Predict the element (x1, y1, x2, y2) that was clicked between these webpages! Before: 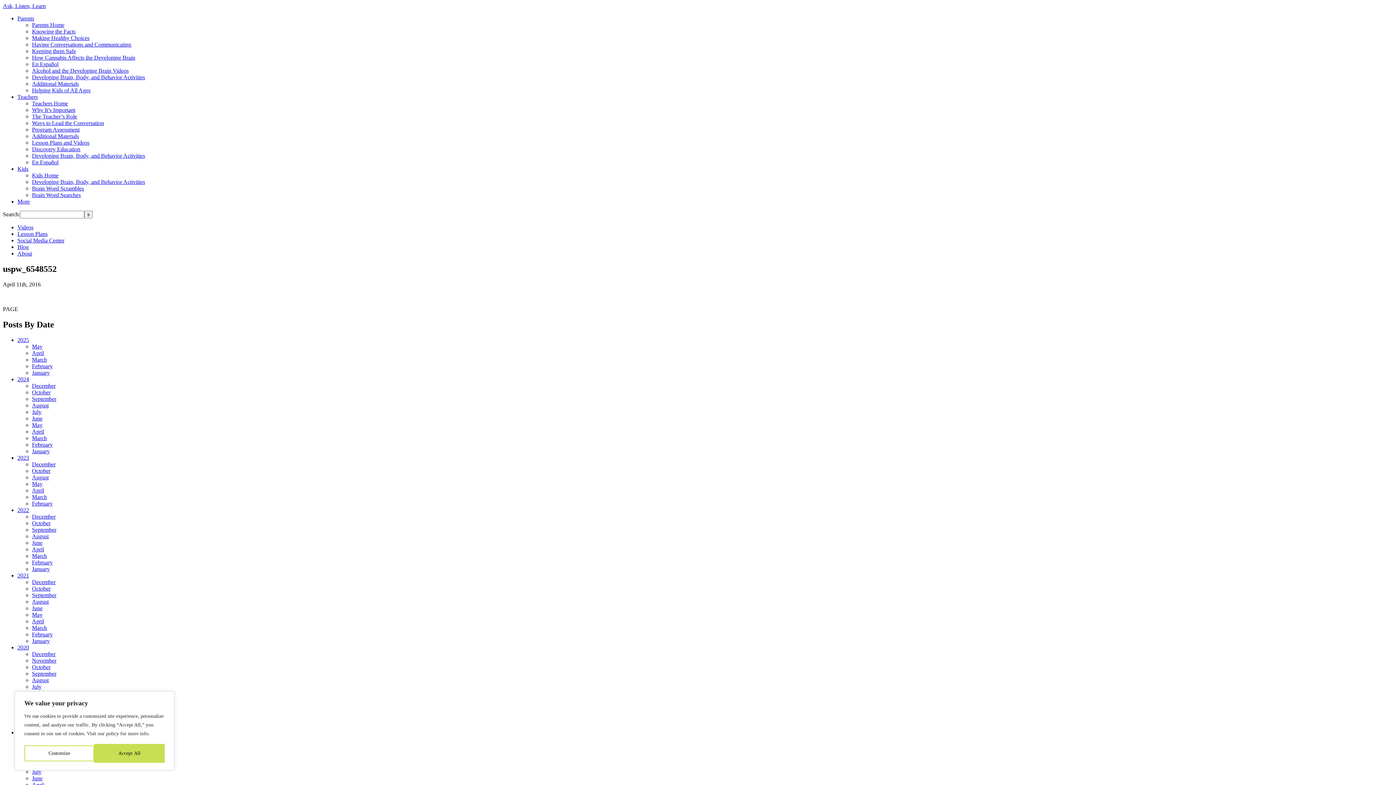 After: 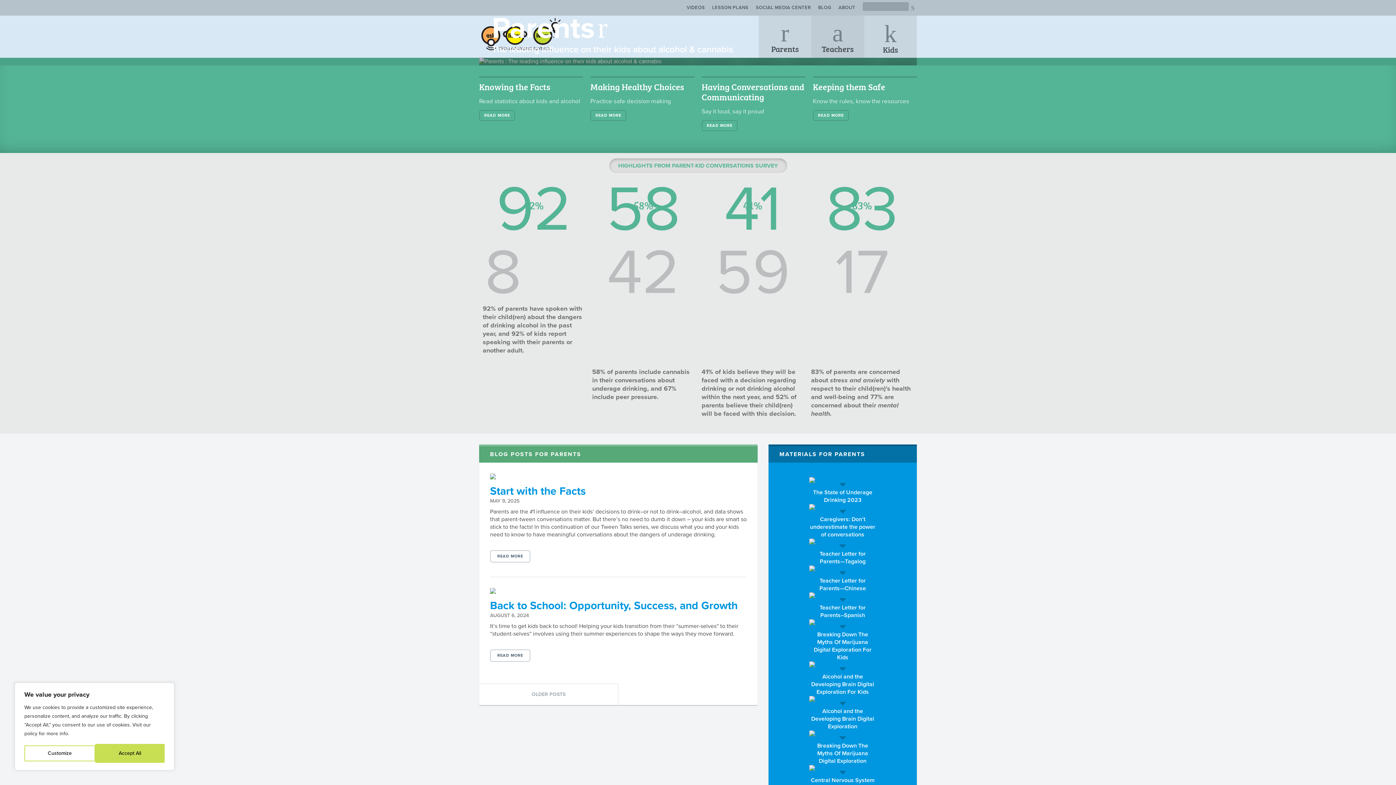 Action: bbox: (32, 21, 64, 28) label: Parents Home